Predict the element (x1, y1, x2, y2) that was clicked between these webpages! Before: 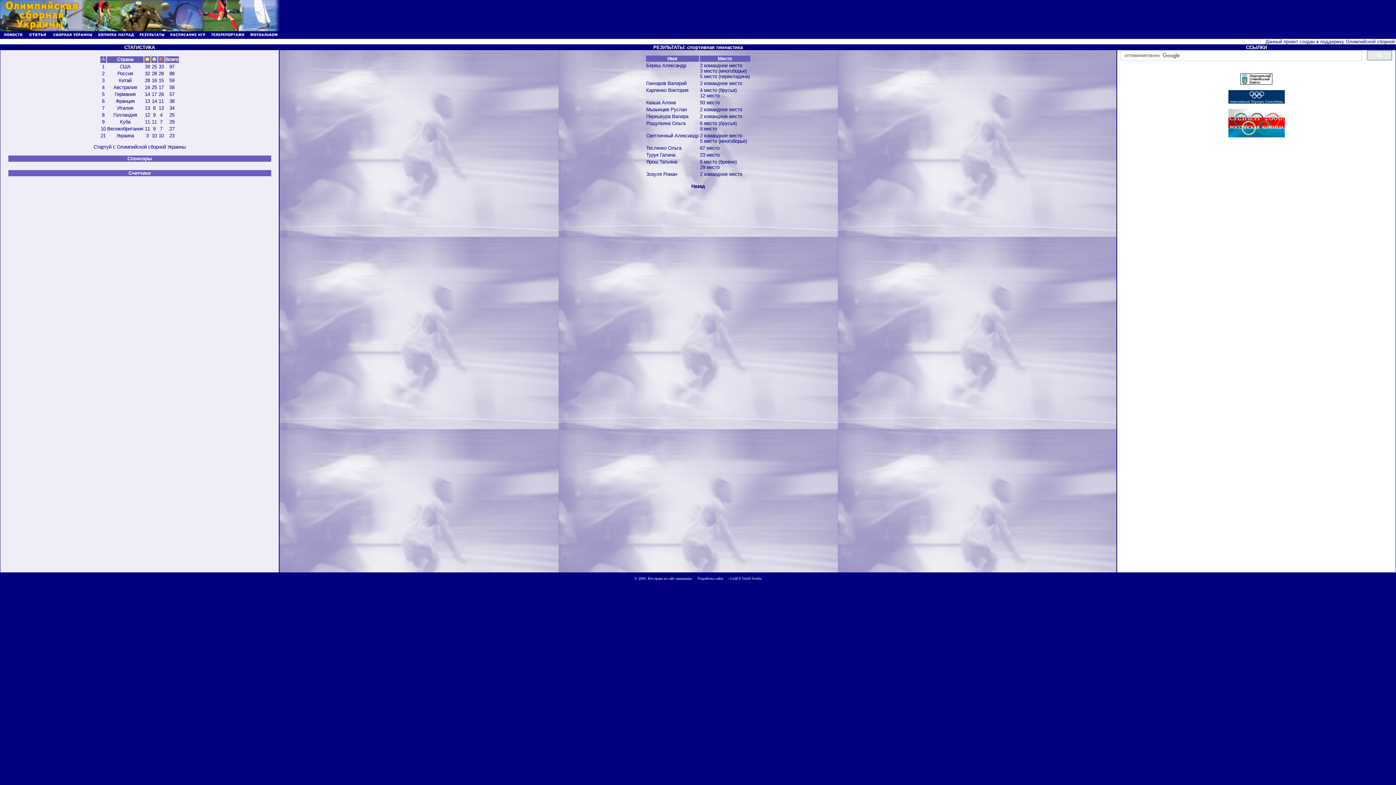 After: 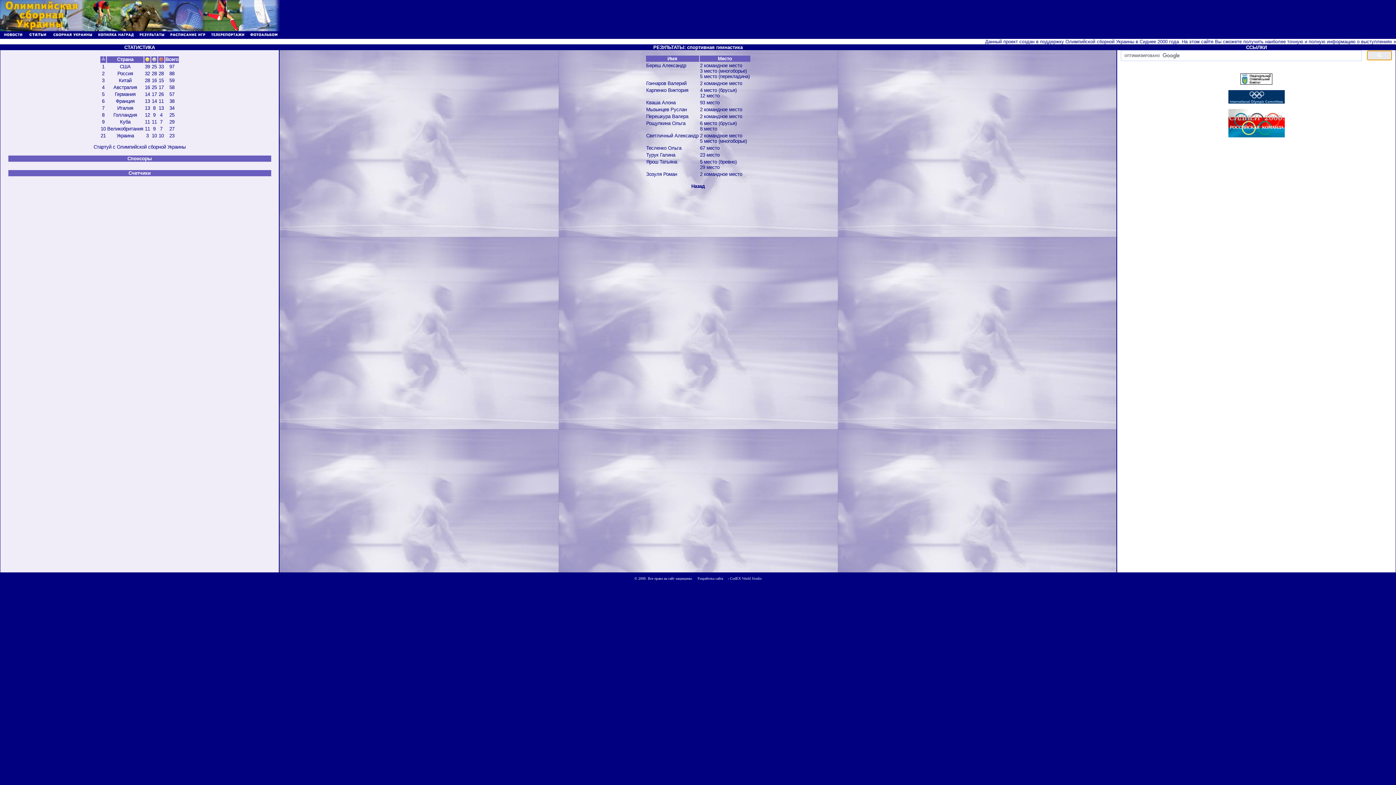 Action: bbox: (1367, 50, 1392, 60)